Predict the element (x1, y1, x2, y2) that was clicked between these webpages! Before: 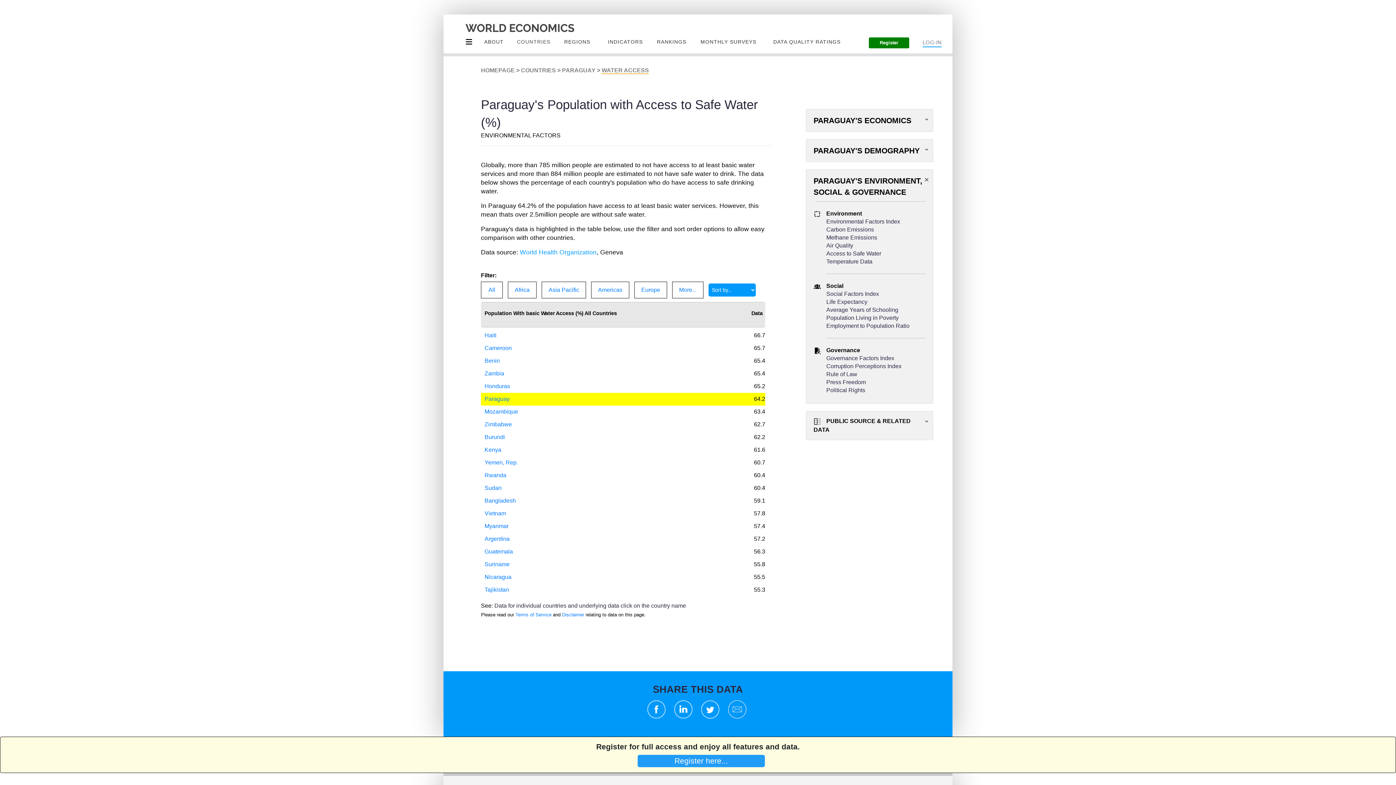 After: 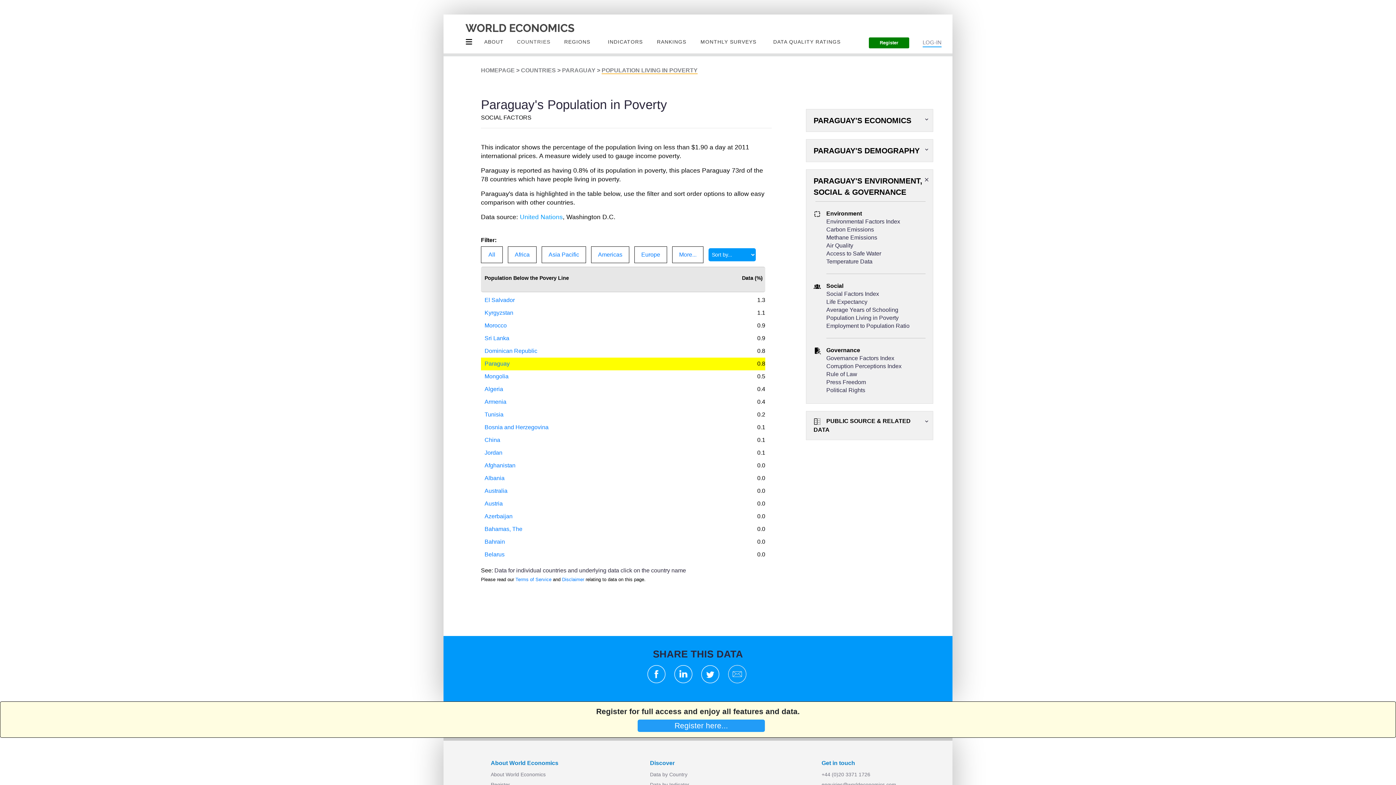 Action: label: Population Living in Poverty bbox: (826, 314, 898, 321)